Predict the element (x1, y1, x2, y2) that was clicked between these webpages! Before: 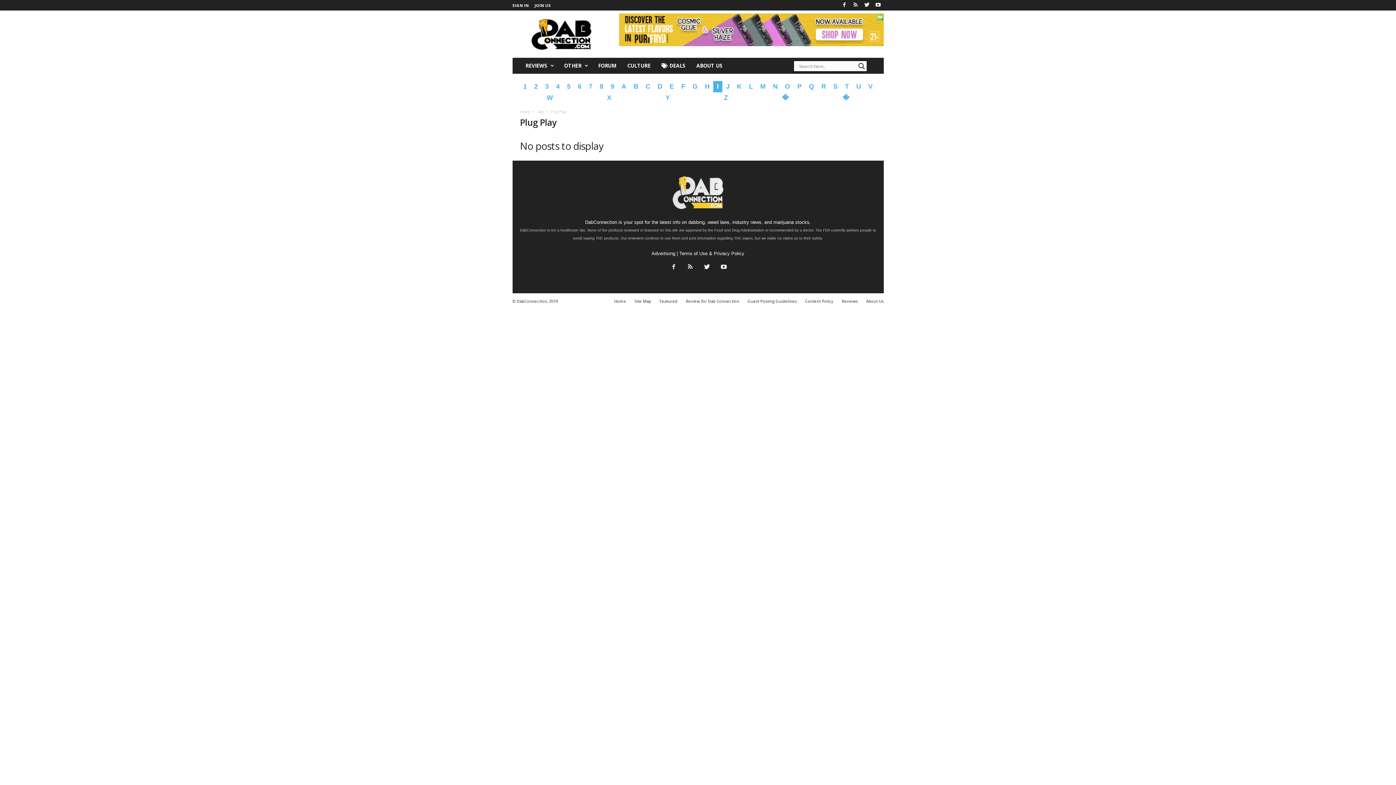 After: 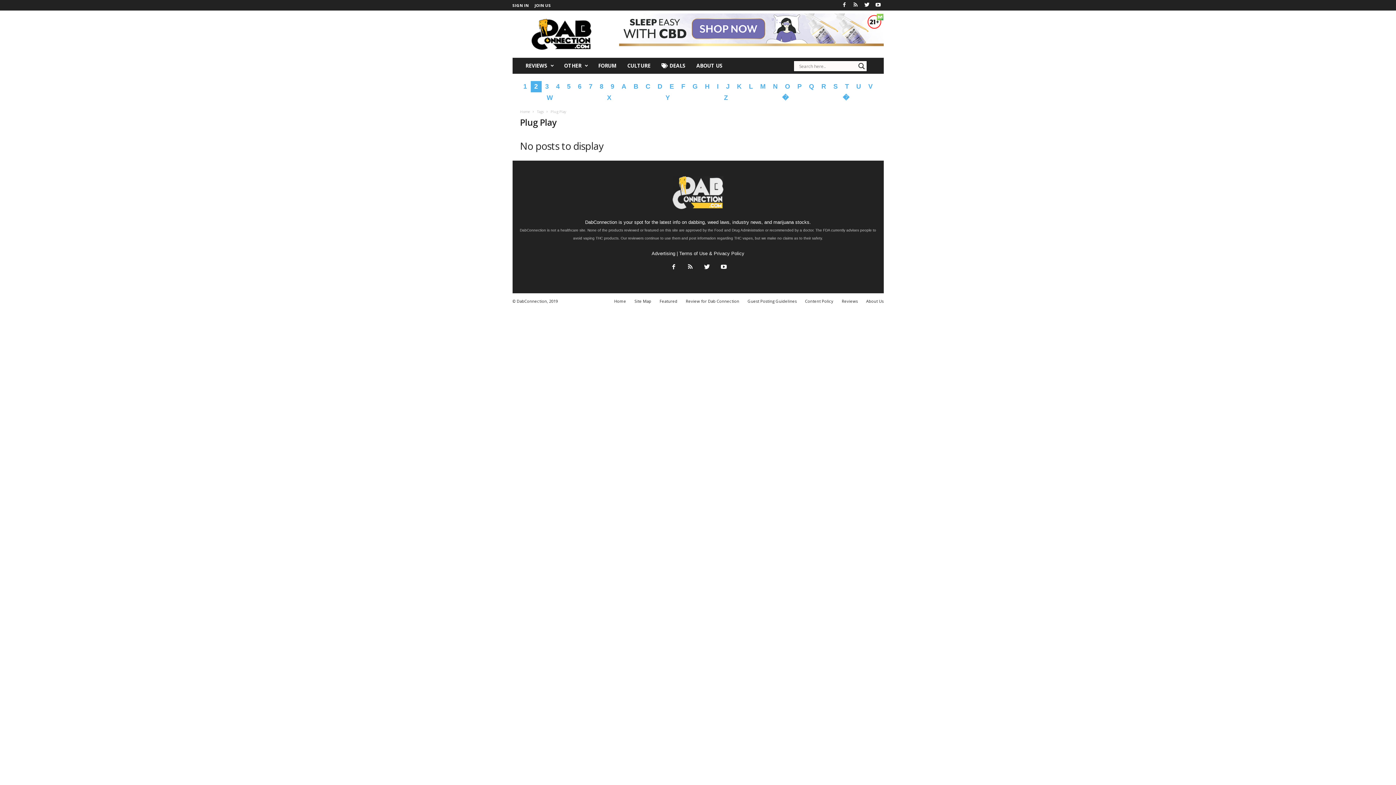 Action: bbox: (530, 81, 541, 92) label: 2